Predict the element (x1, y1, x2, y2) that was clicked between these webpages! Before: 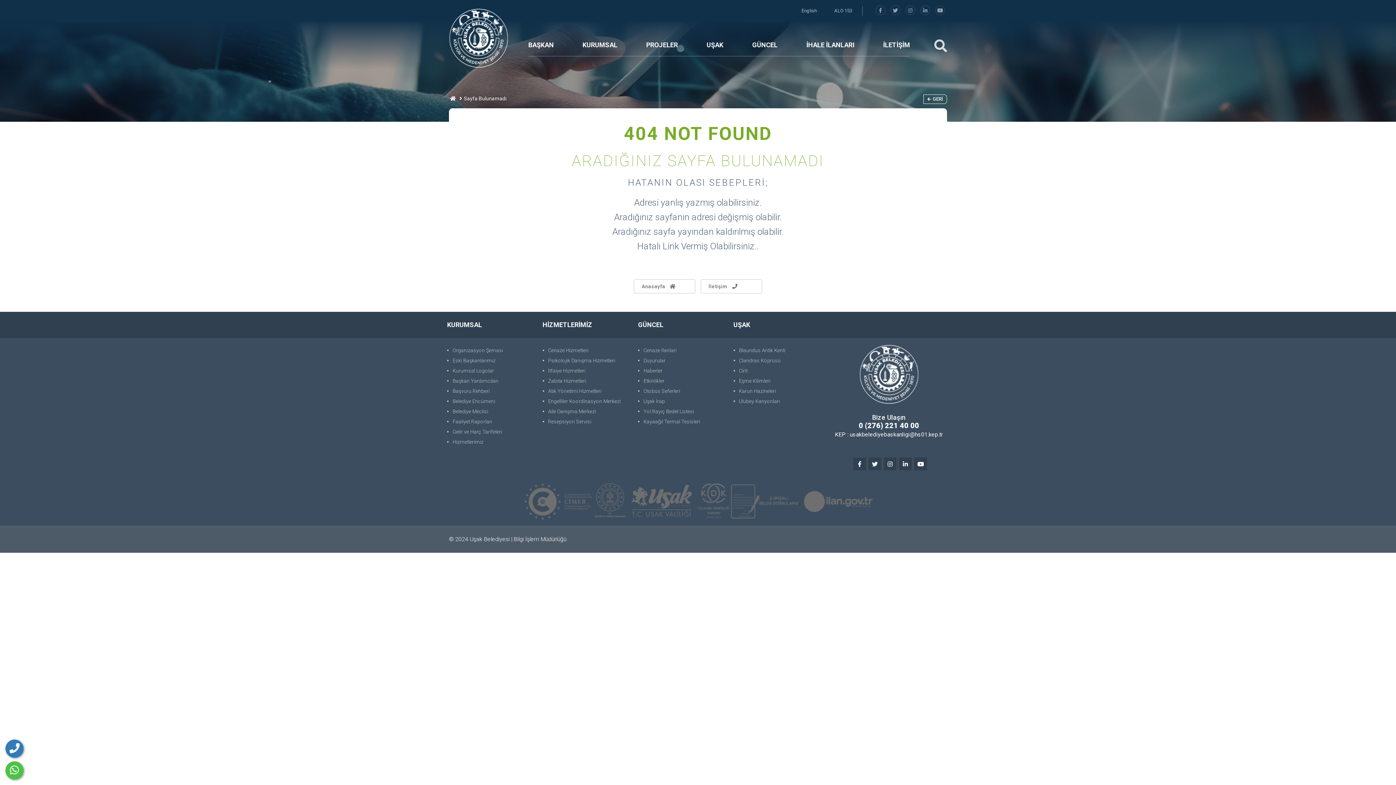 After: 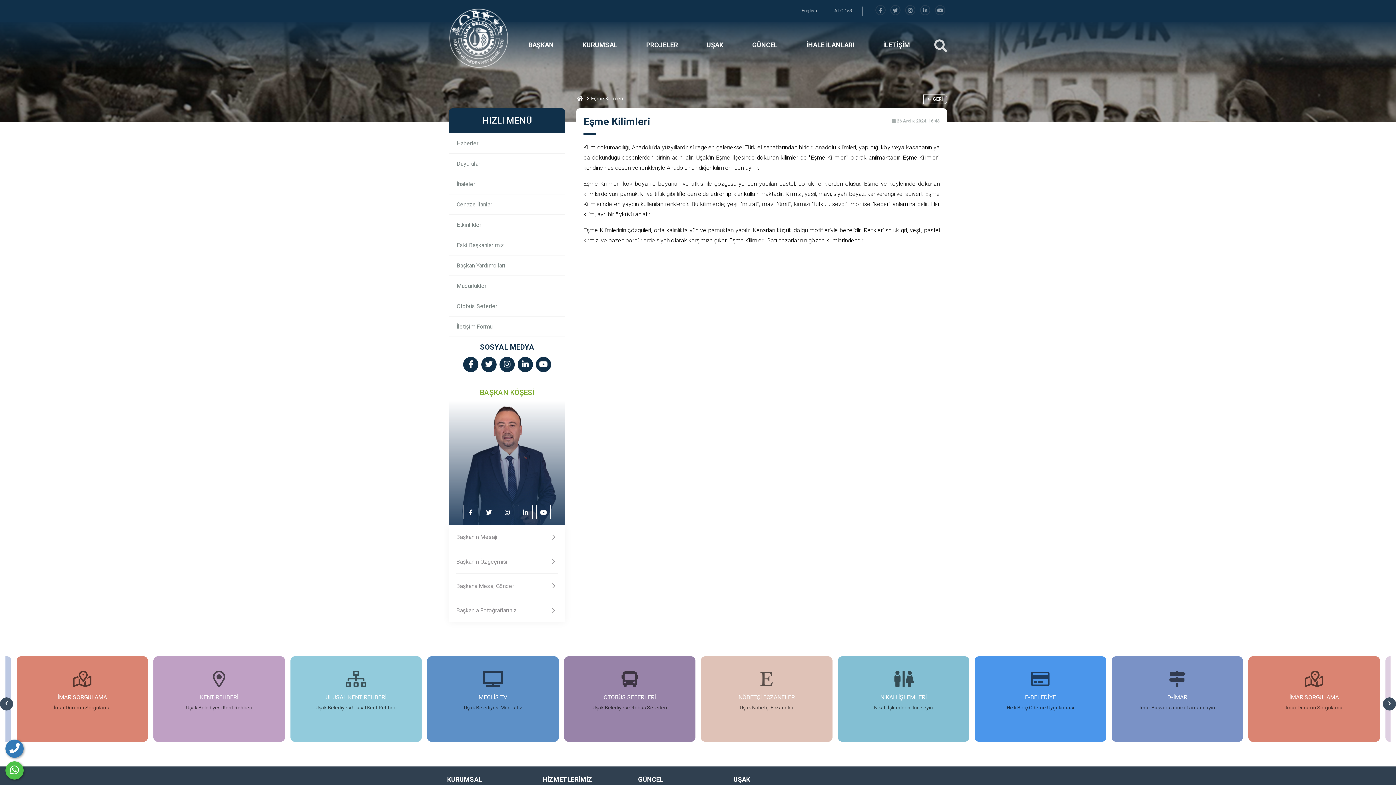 Action: label: Eşme Kilimleri bbox: (733, 376, 821, 386)